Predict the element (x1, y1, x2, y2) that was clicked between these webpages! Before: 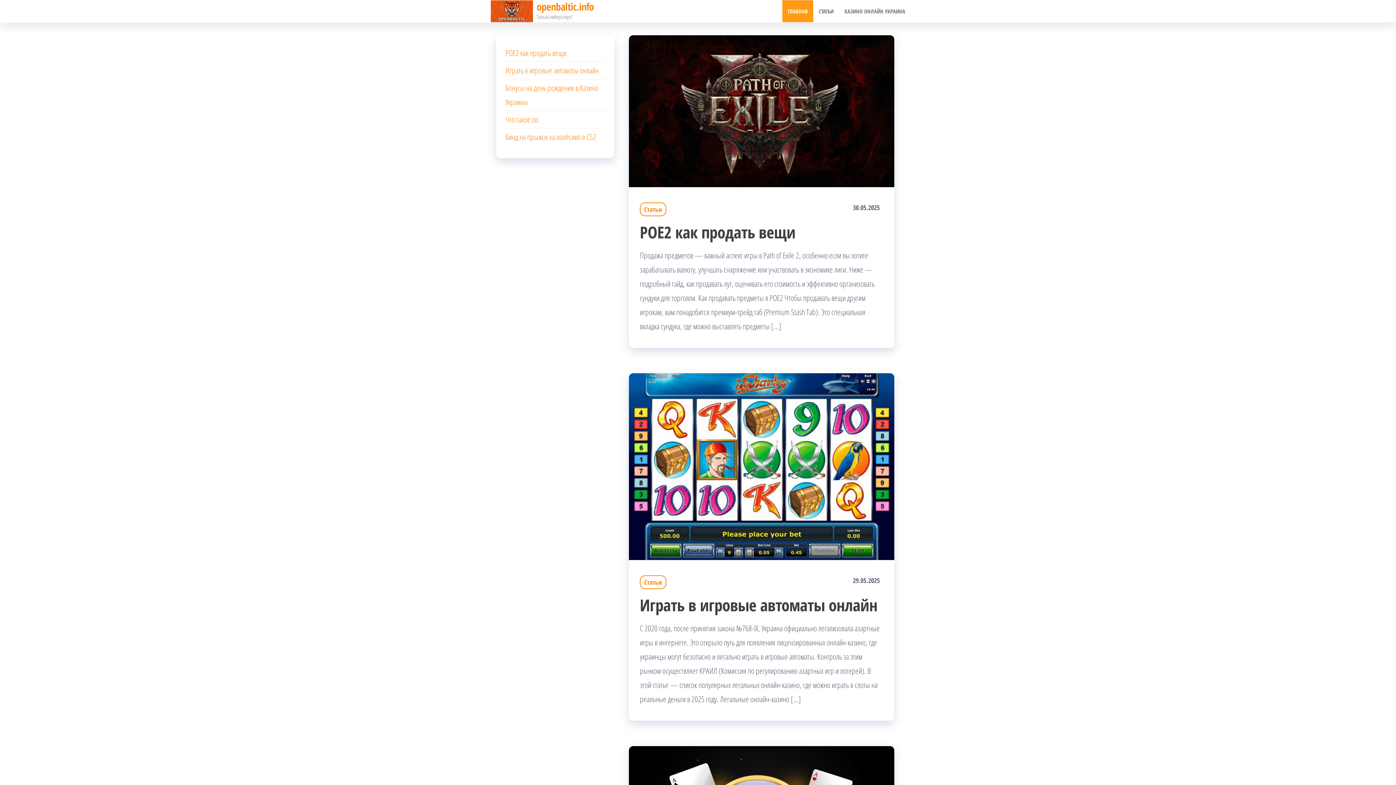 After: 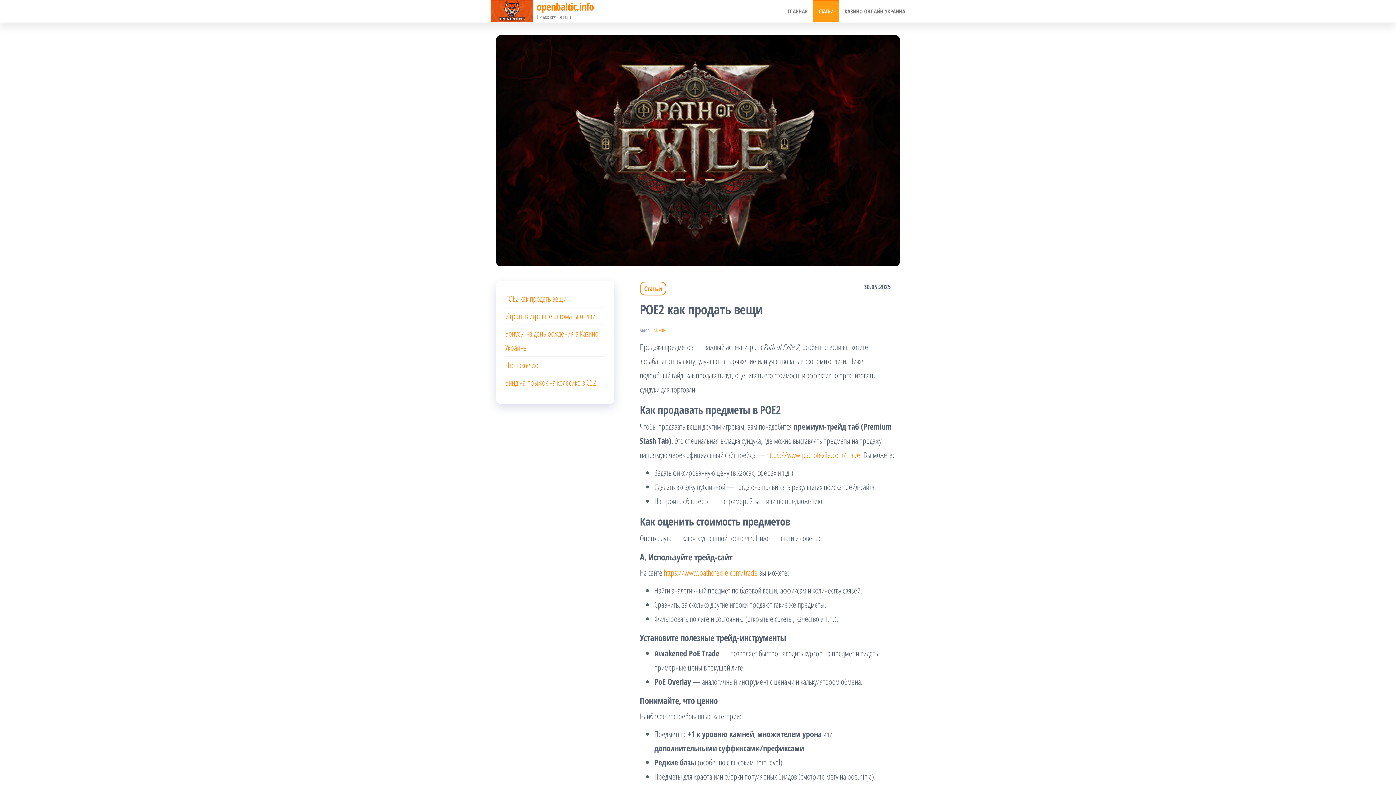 Action: label: POE2 как продать вещи bbox: (505, 47, 566, 58)